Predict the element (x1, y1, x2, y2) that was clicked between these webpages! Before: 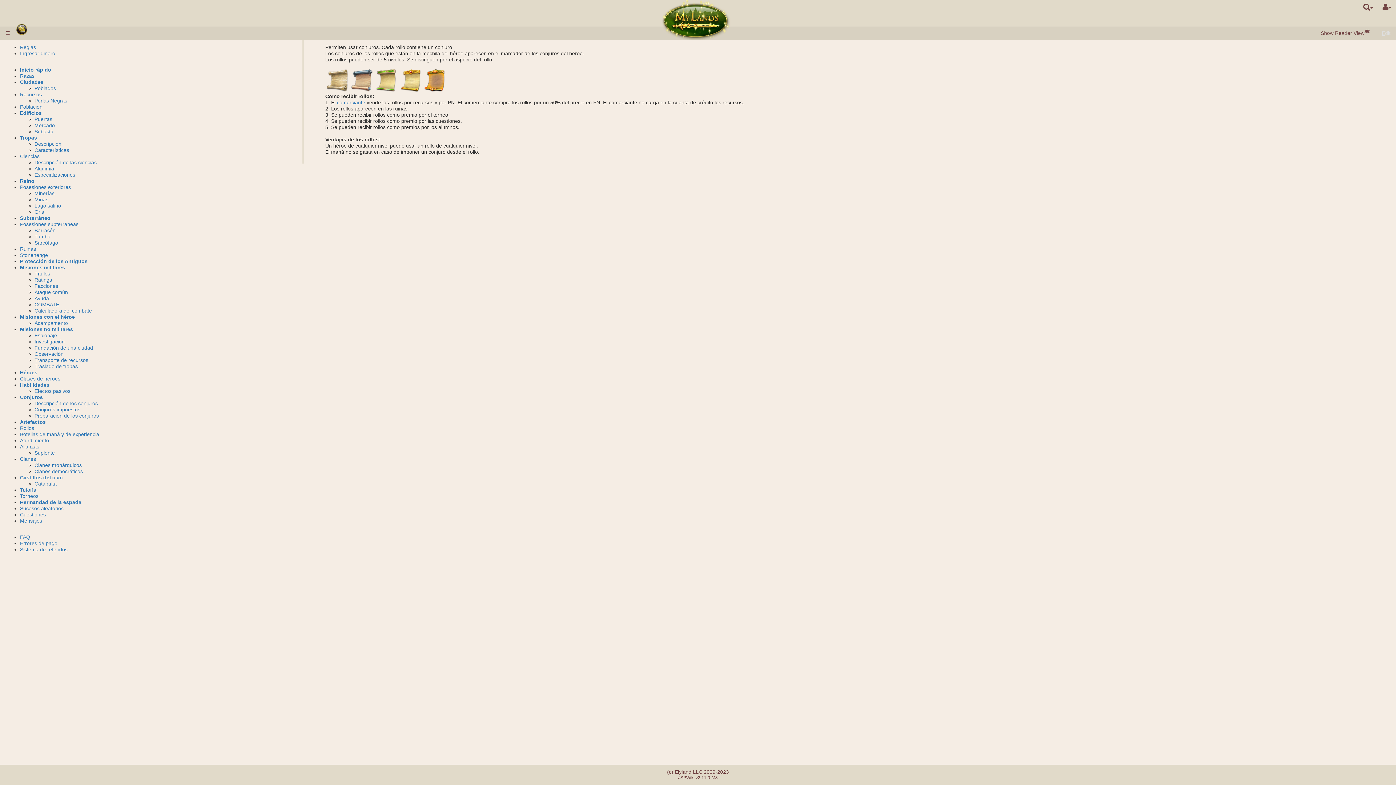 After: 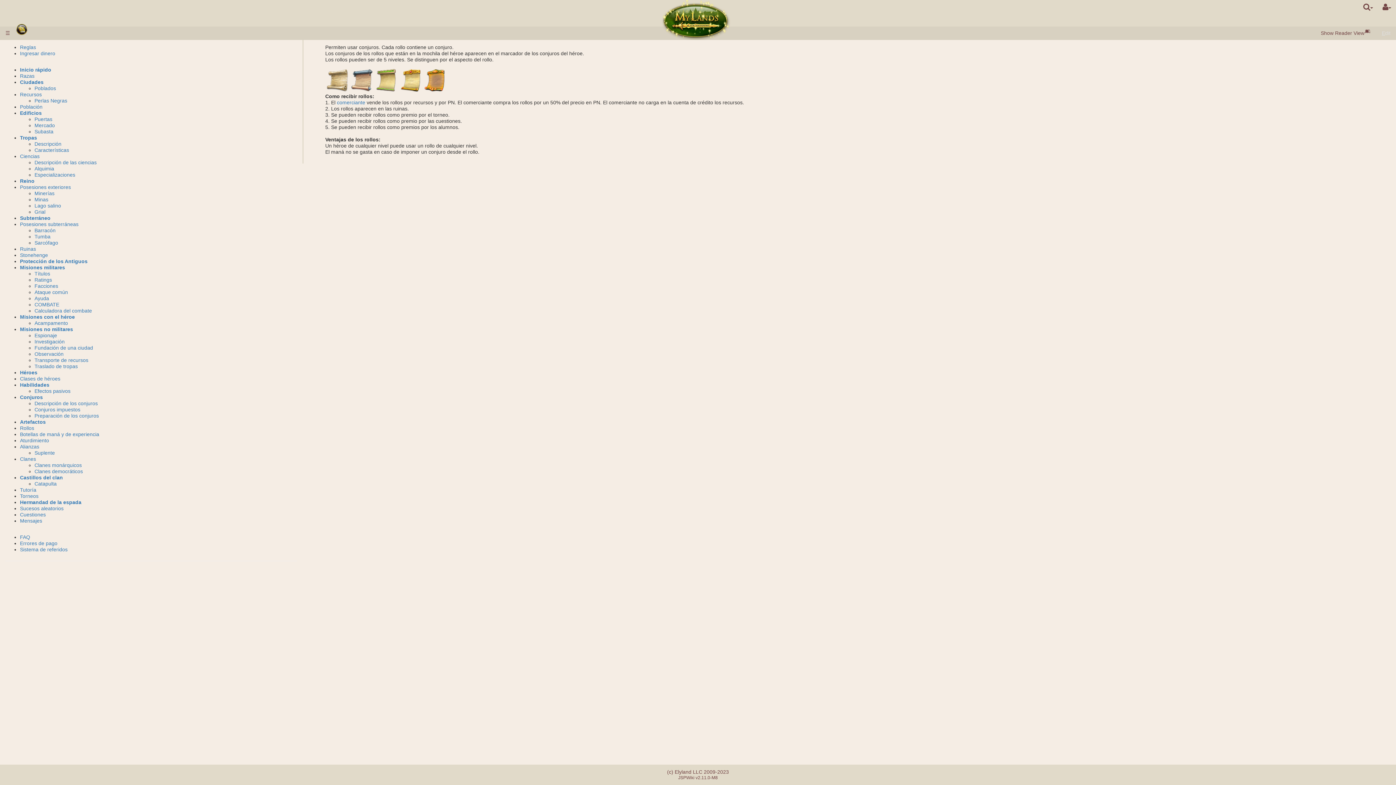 Action: label: Rollos bbox: (20, 425, 34, 431)